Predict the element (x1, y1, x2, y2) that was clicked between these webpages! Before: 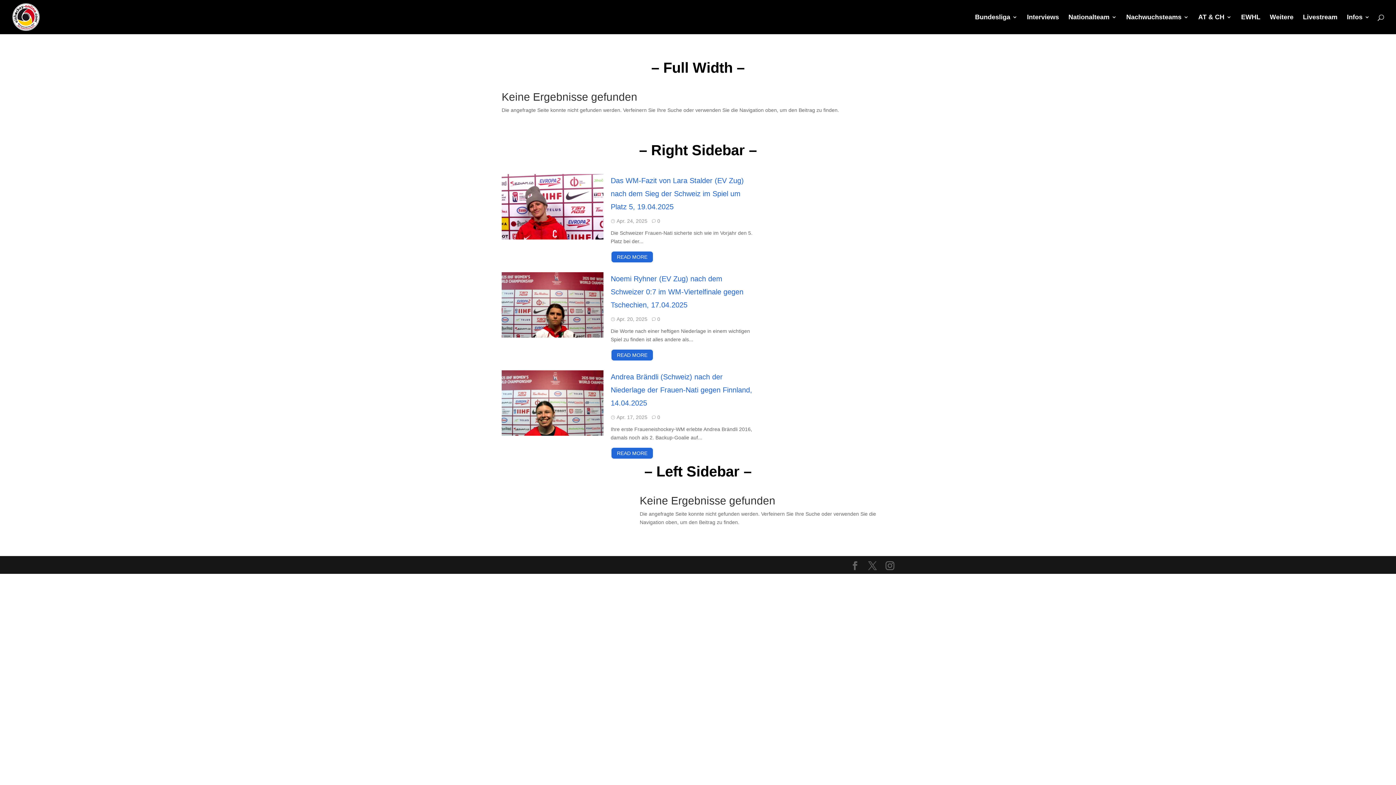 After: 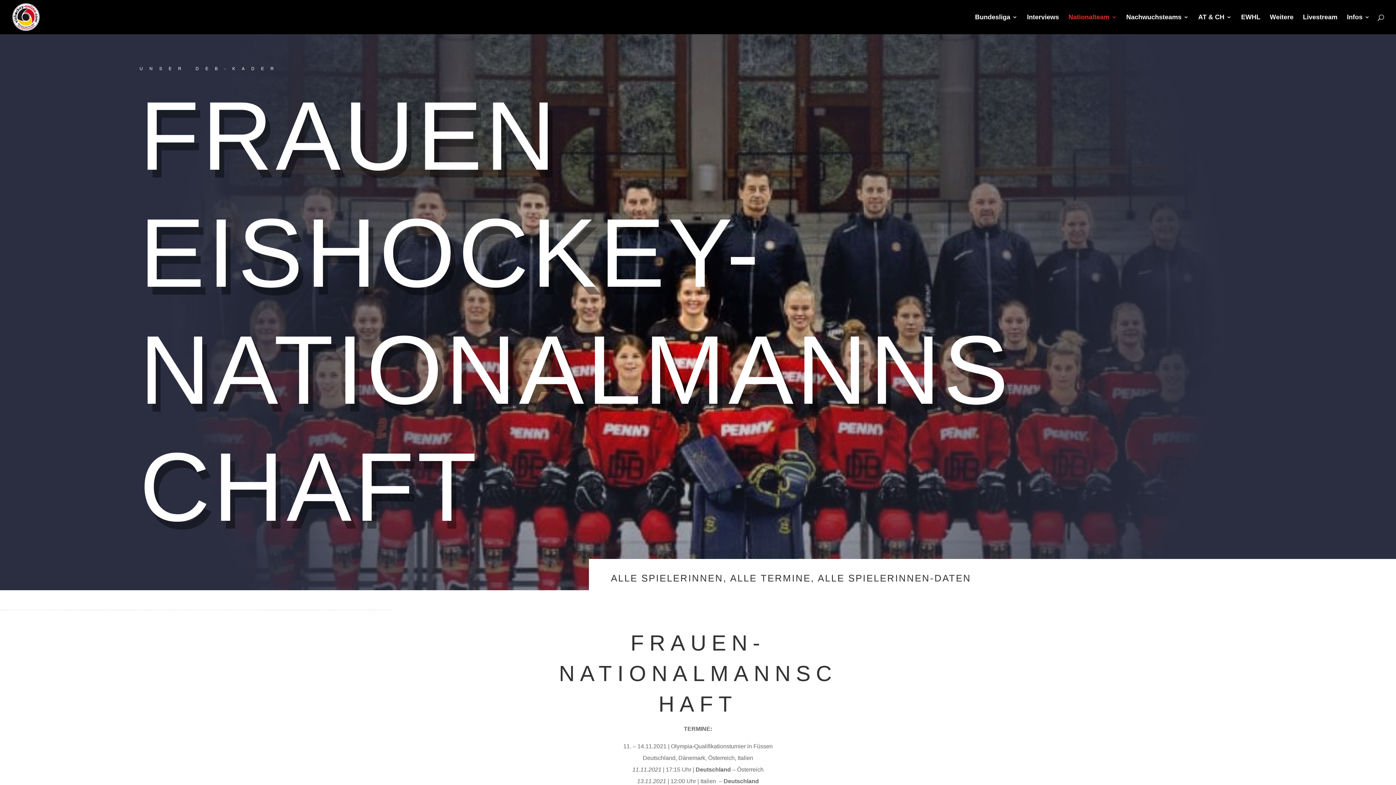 Action: bbox: (1068, 14, 1117, 34) label: Nationalteam